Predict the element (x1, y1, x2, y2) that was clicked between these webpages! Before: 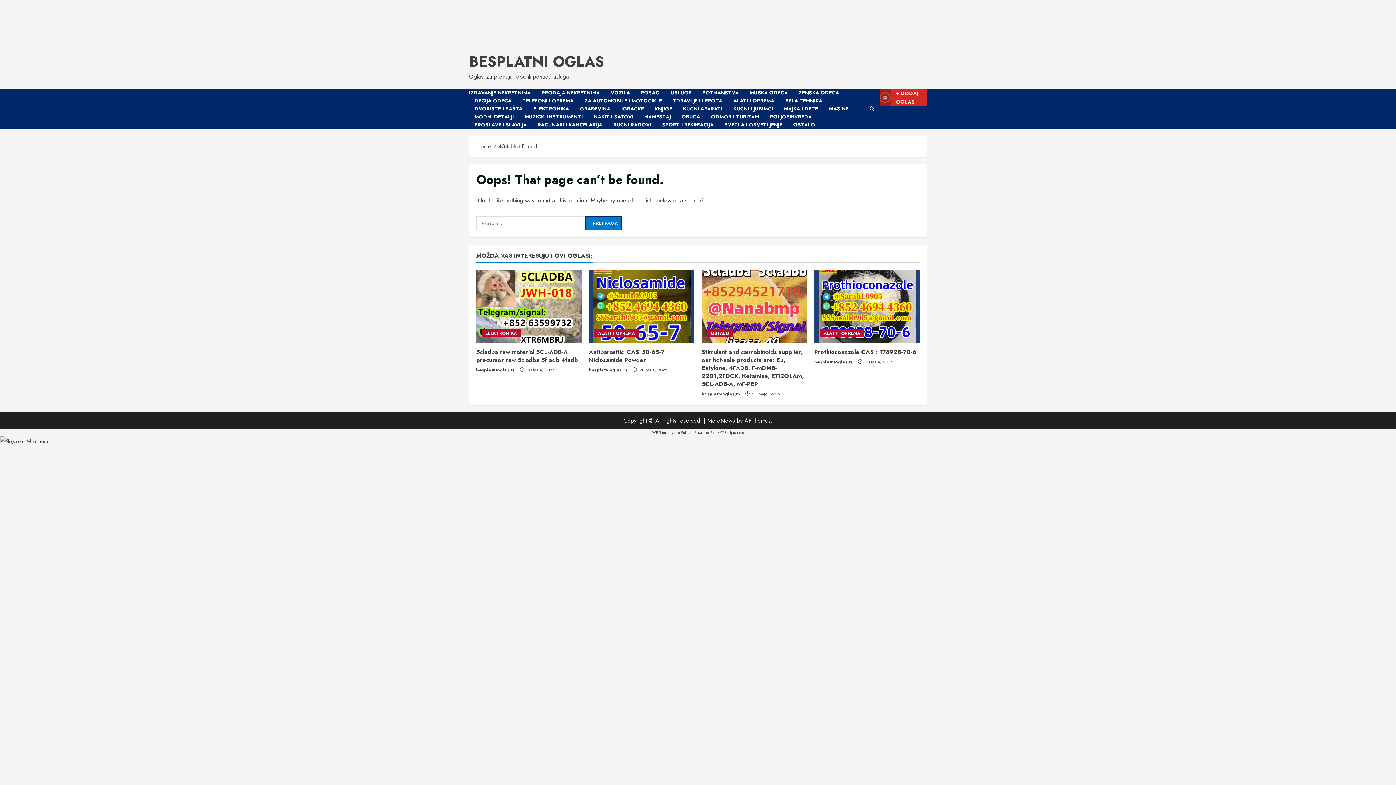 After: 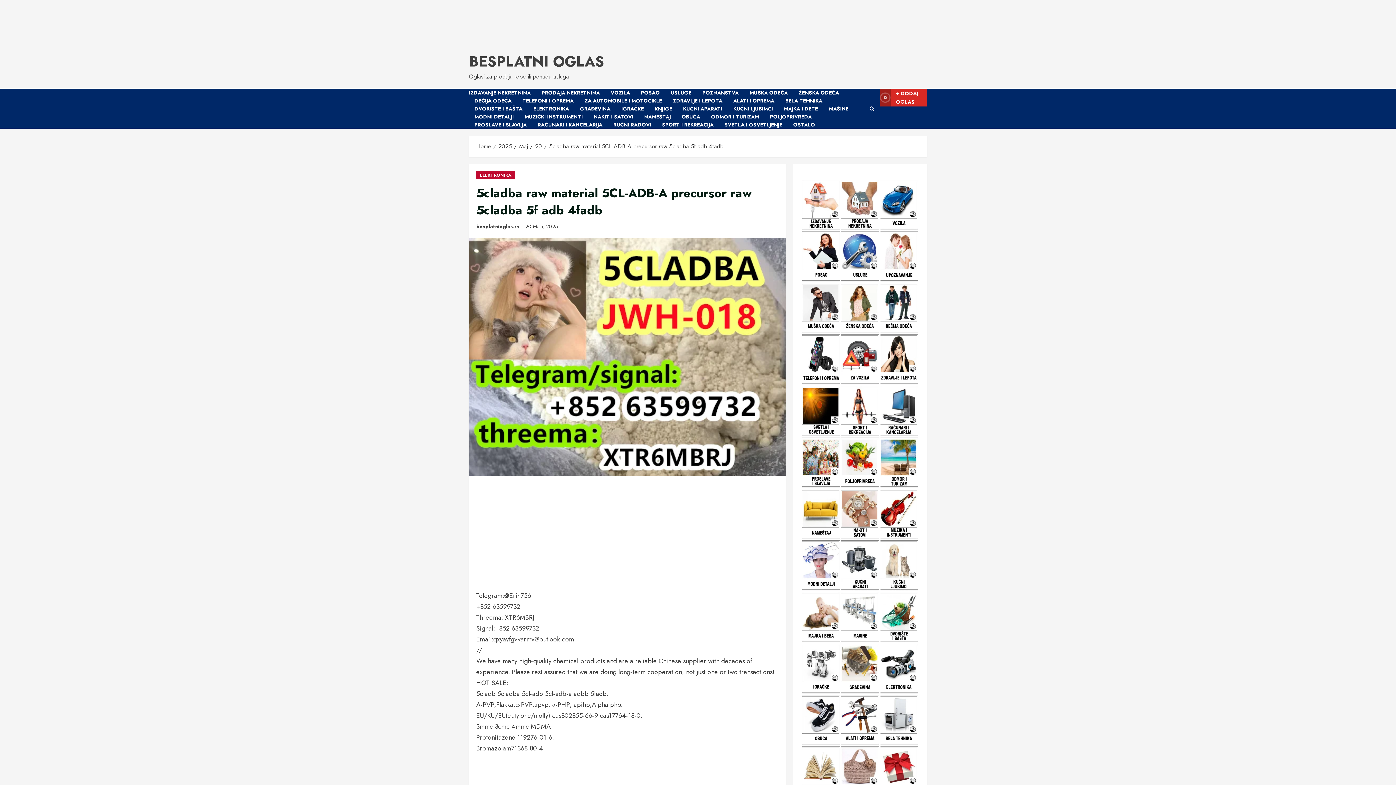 Action: label: 5cladba raw material 5CL-ADB-A precursor raw 5cladba 5f adb 4fadb bbox: (476, 270, 581, 342)